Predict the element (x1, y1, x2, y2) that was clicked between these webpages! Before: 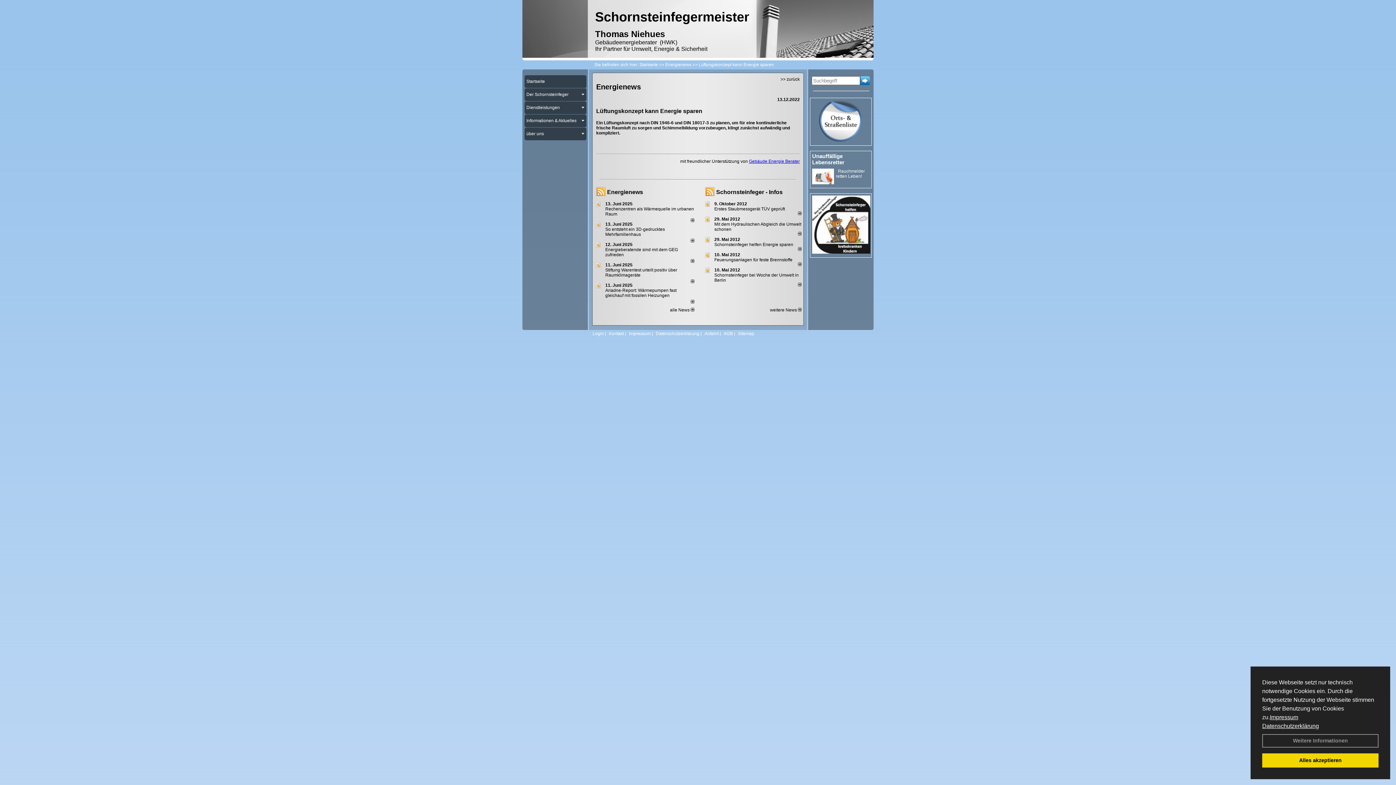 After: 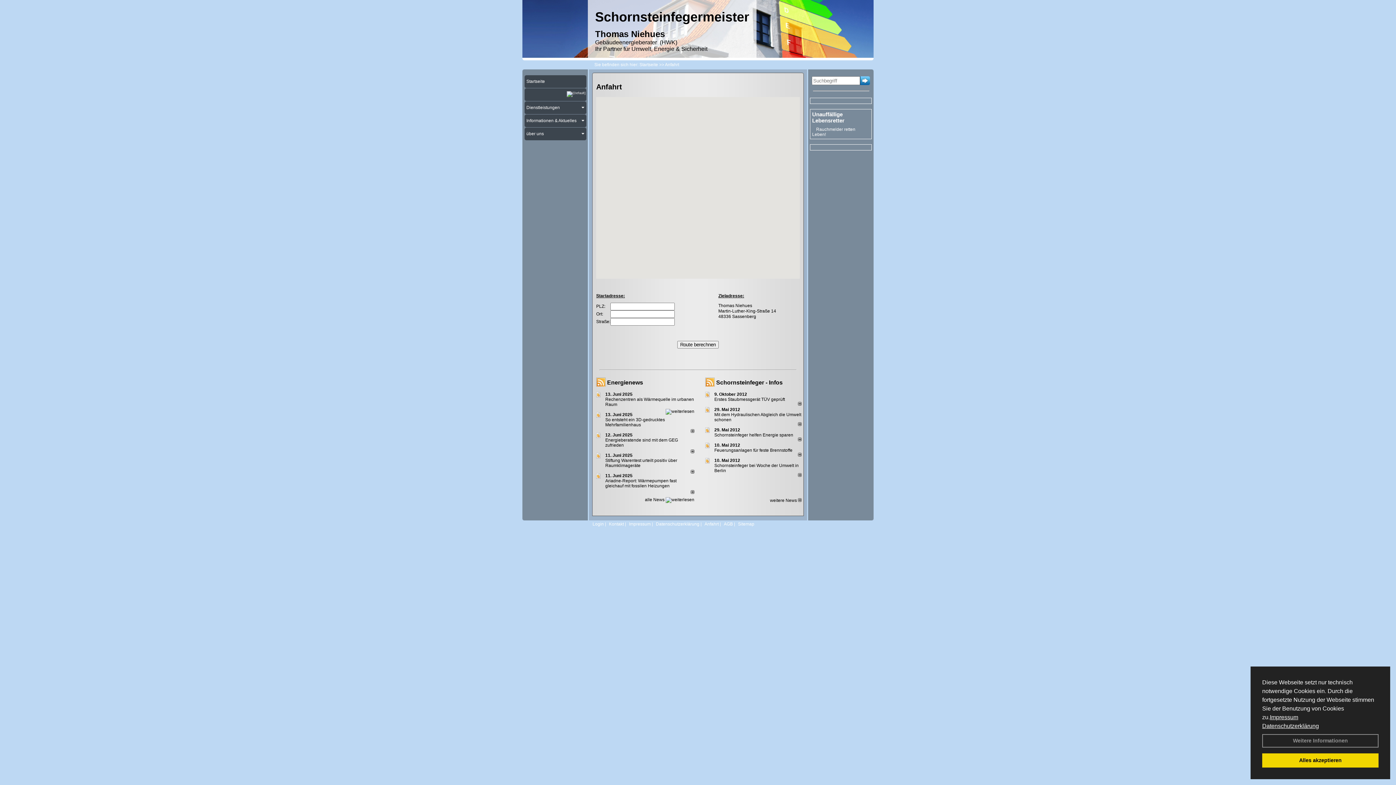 Action: bbox: (702, 330, 718, 336) label: Anfahrt